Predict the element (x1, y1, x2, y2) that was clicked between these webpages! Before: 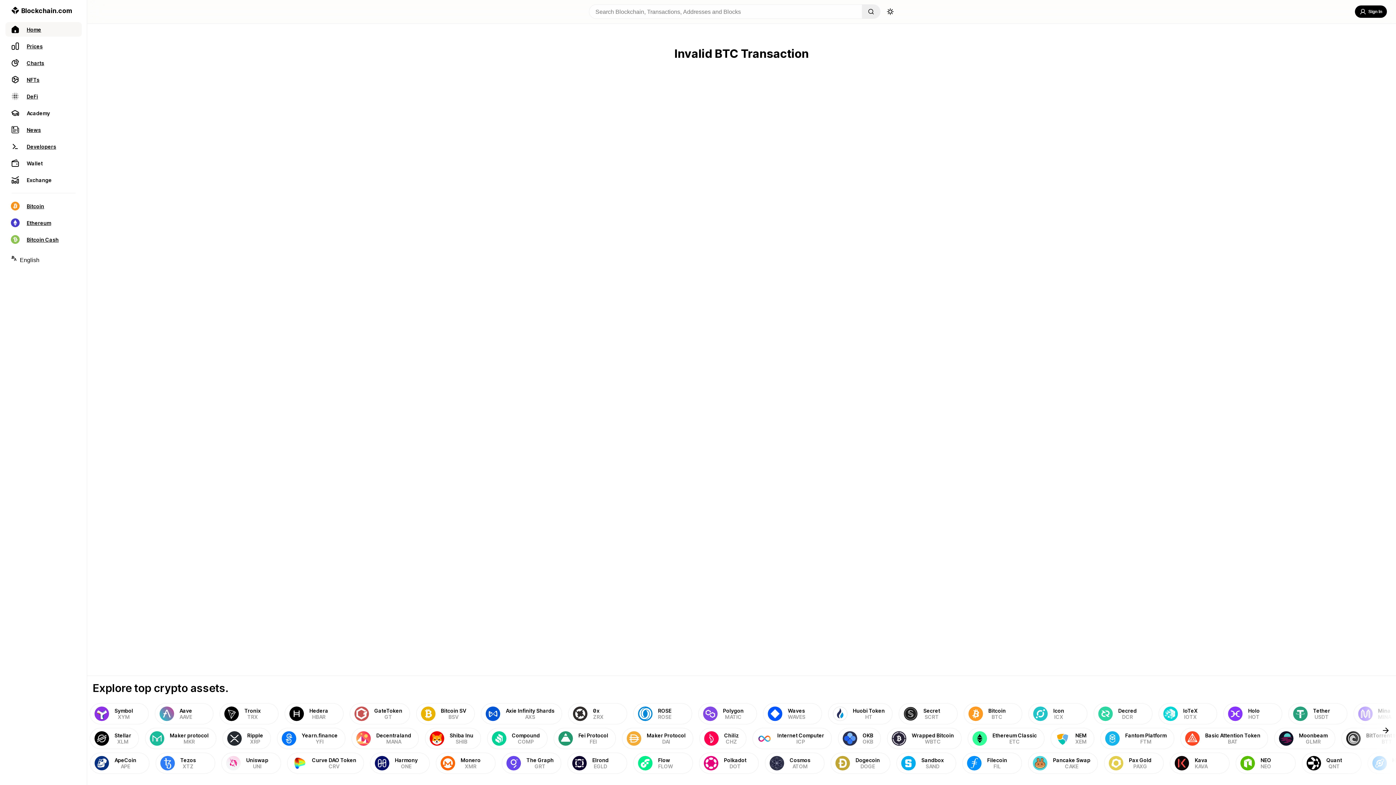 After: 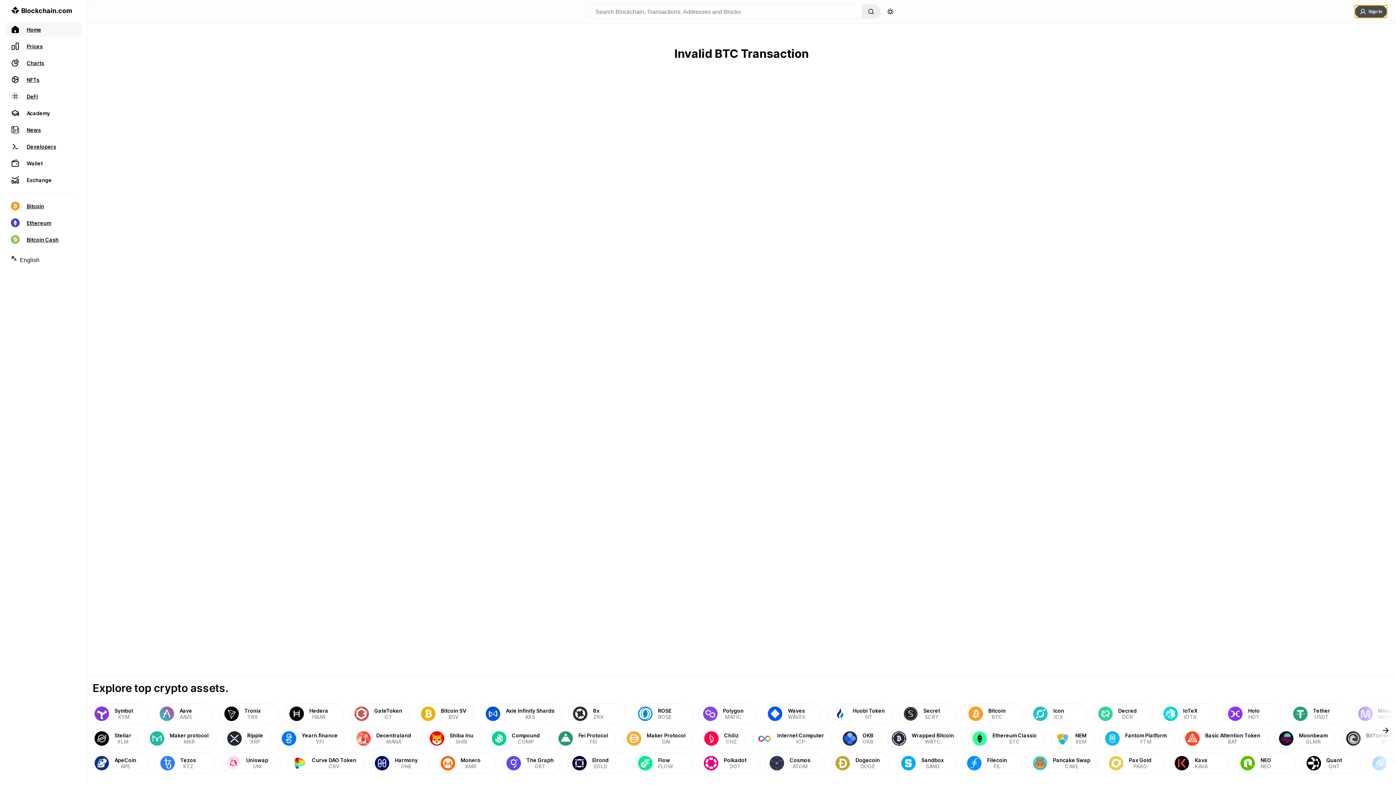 Action: bbox: (1355, 5, 1387, 17) label: Sign In